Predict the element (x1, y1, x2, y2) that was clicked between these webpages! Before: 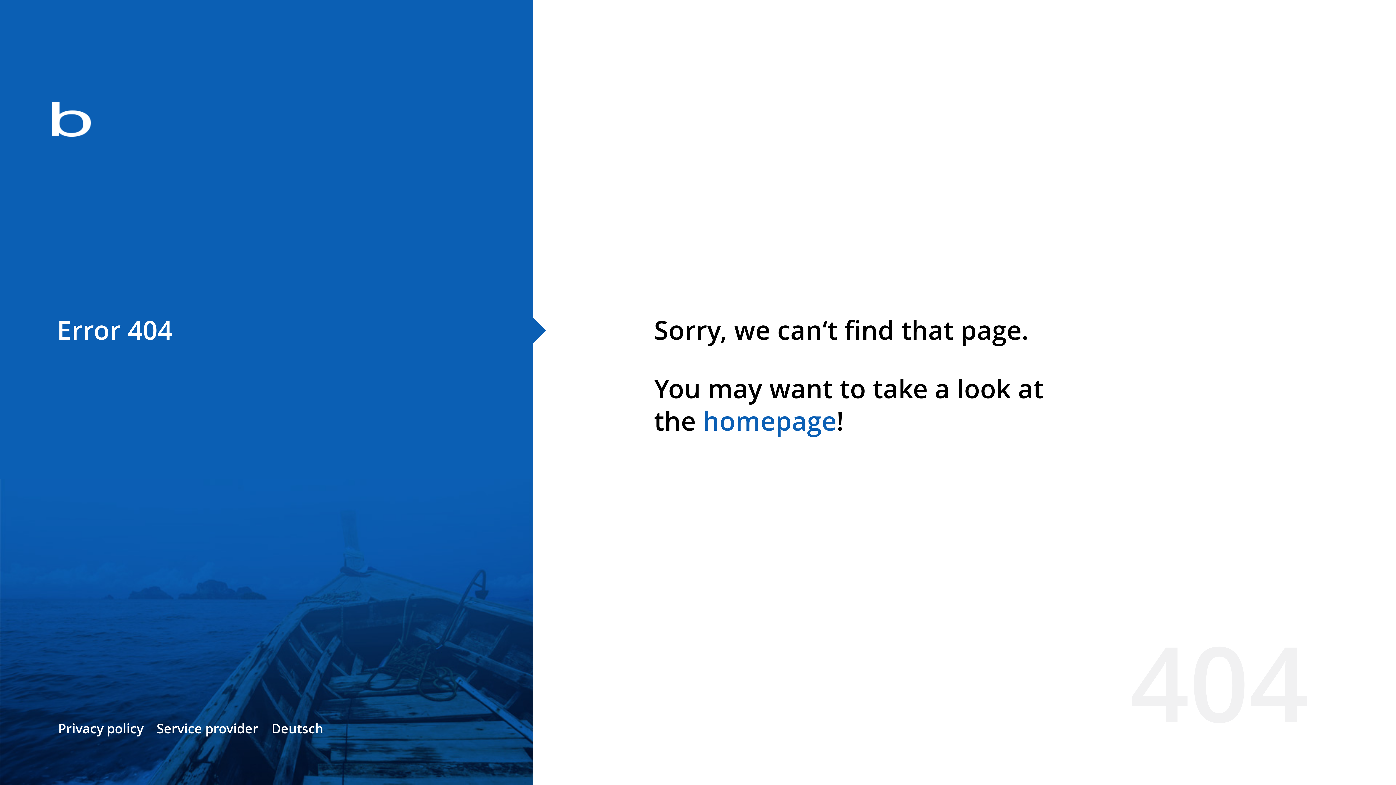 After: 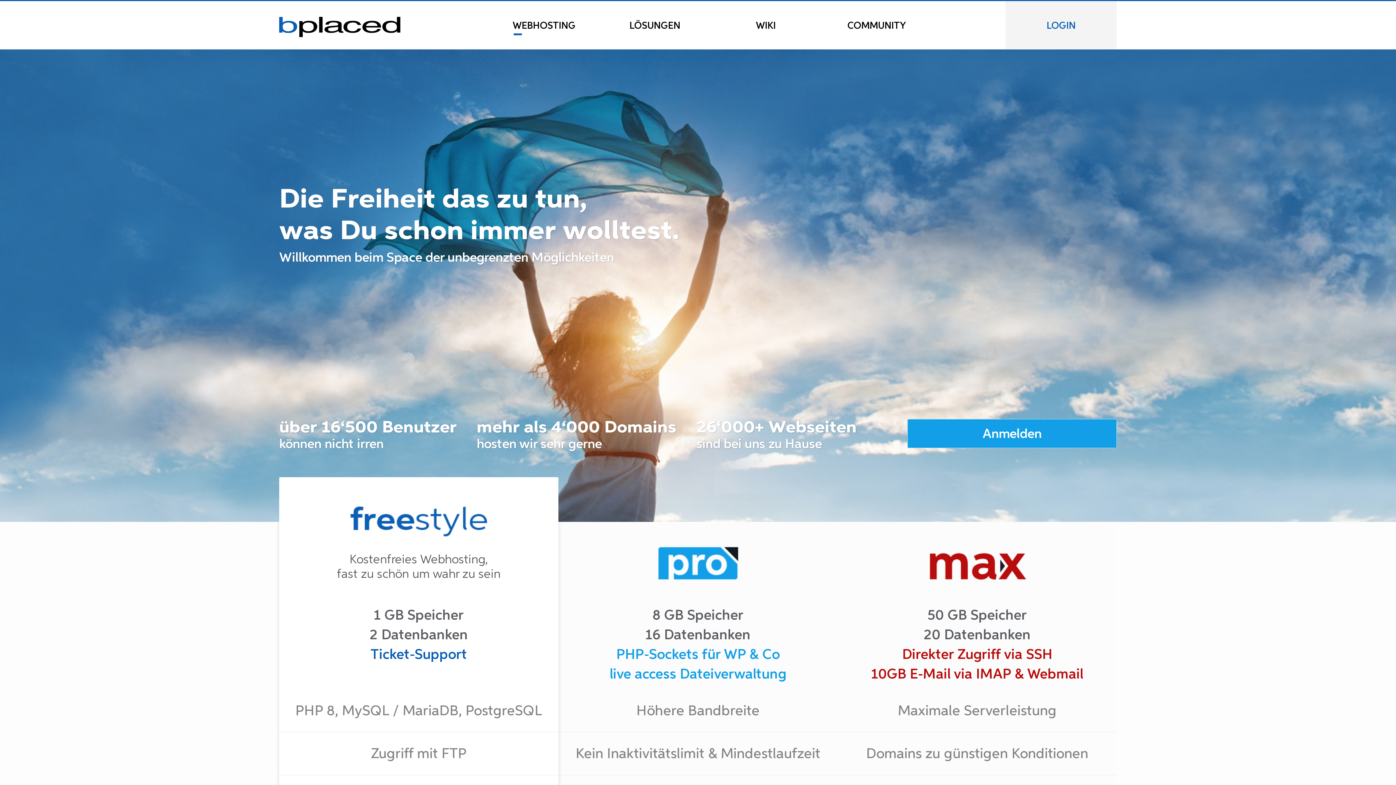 Action: bbox: (0, 78, 533, 163)